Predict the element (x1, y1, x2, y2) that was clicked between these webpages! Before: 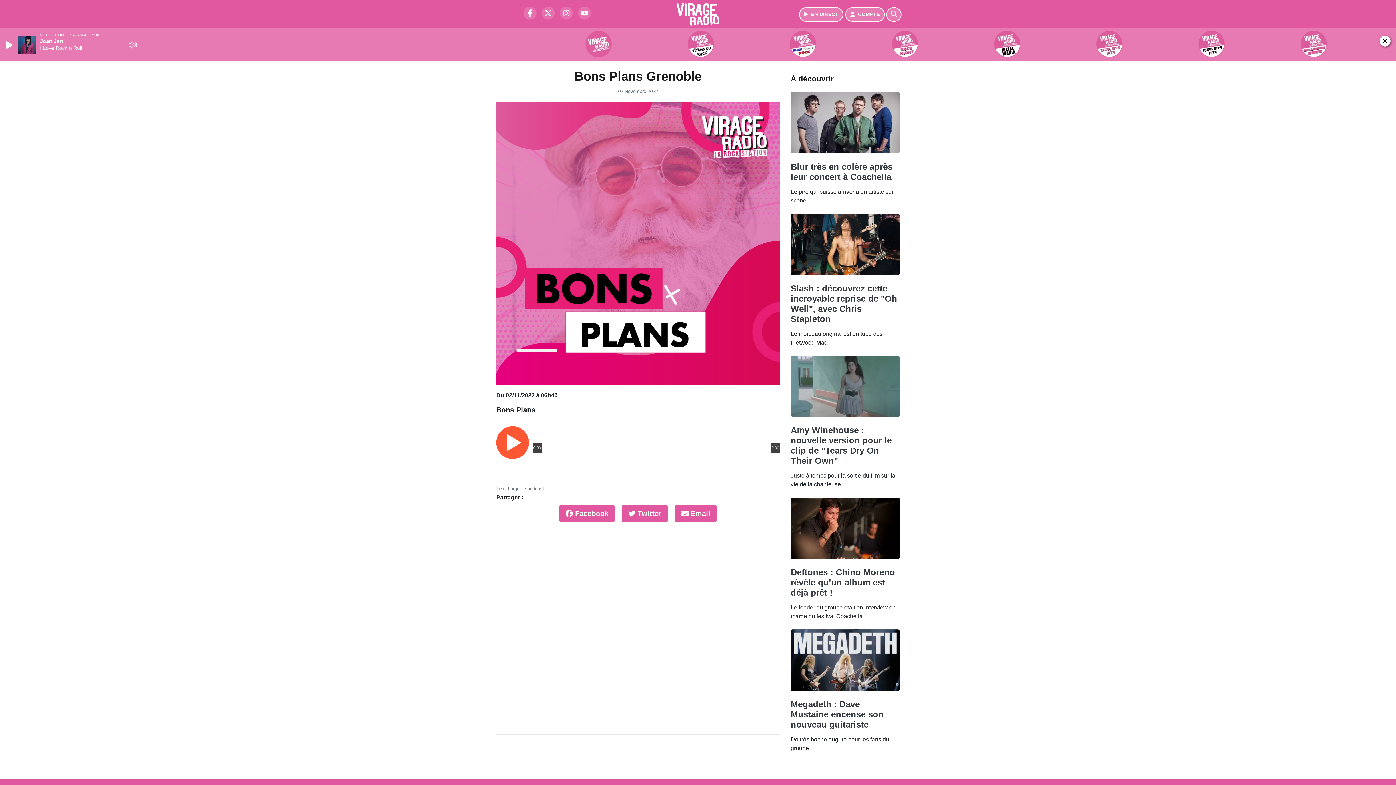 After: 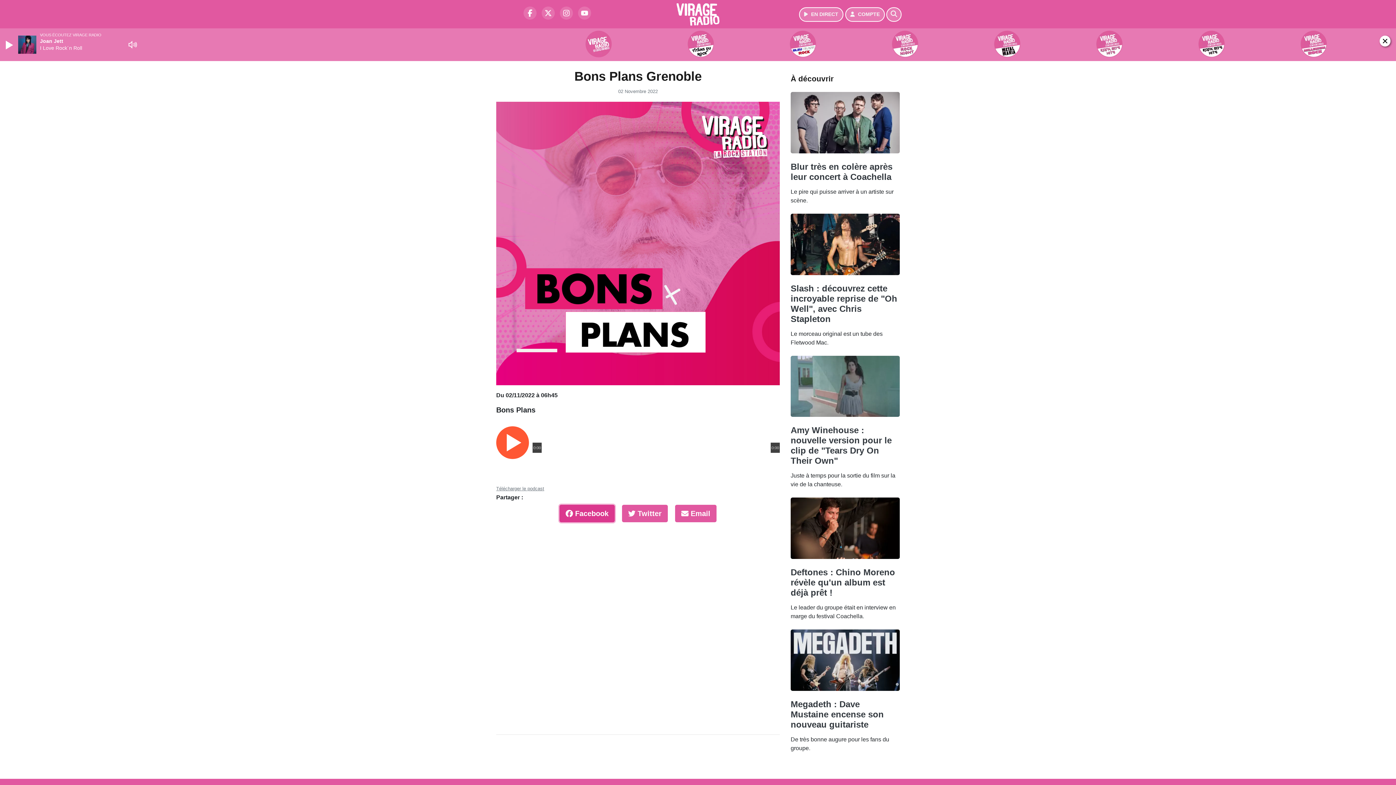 Action: label:  Facebook bbox: (559, 505, 614, 522)